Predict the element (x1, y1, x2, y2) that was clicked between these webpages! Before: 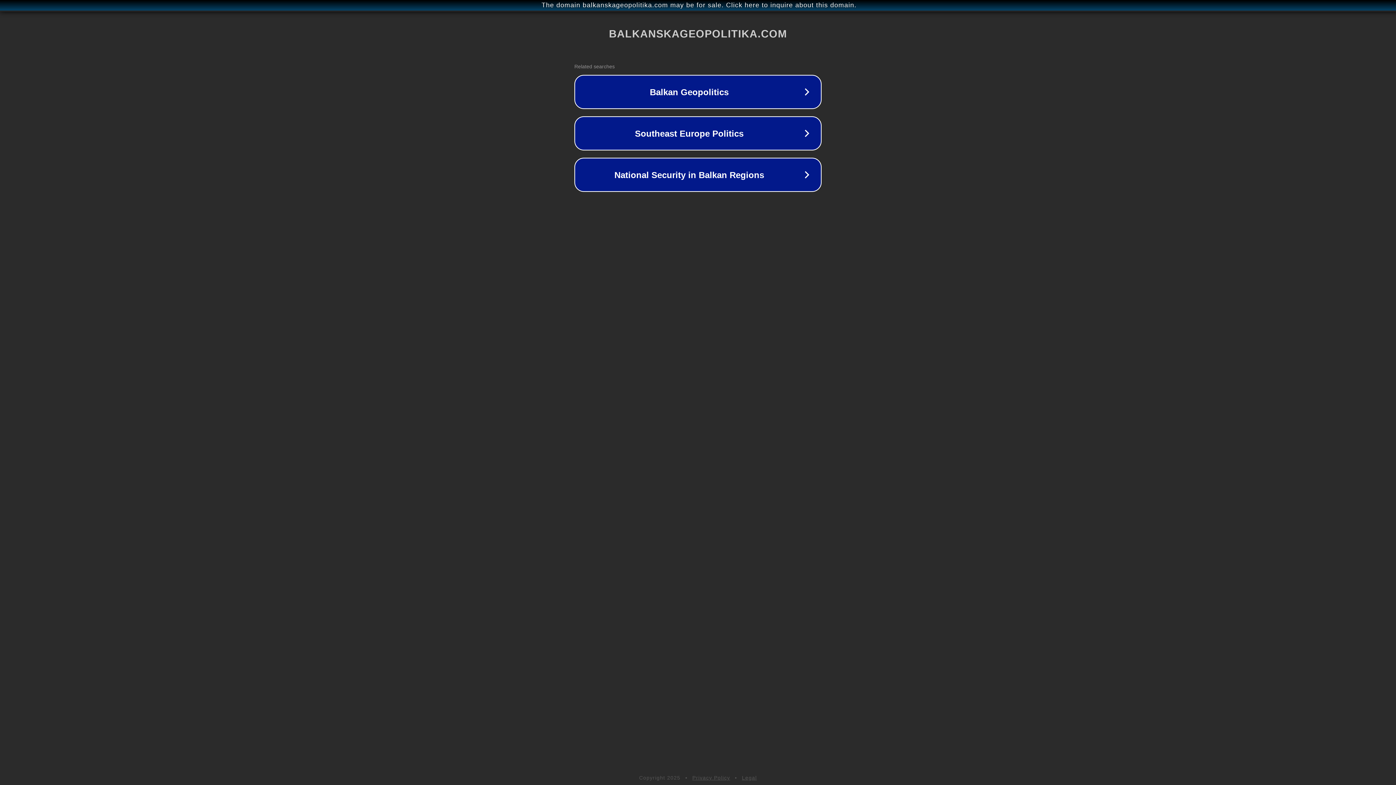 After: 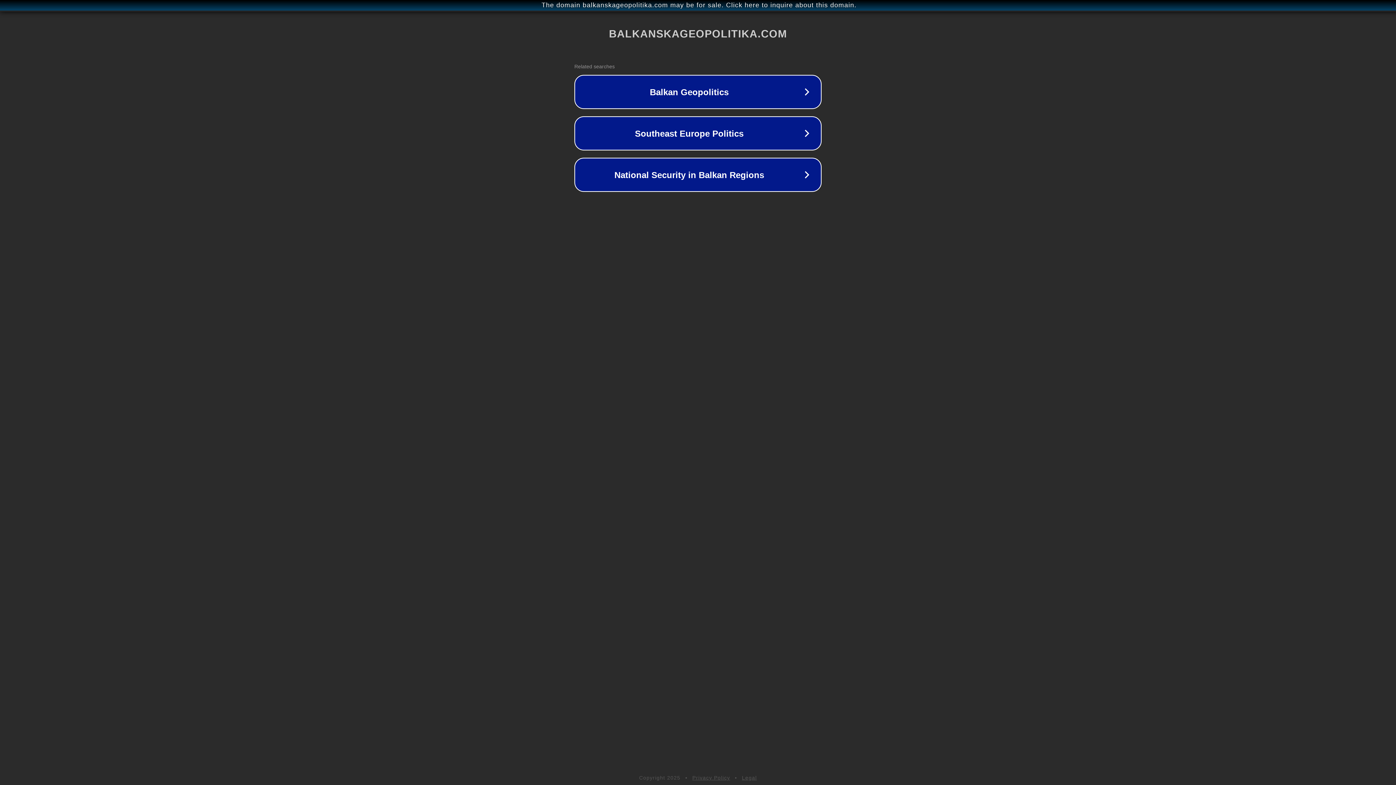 Action: bbox: (692, 775, 730, 781) label: Privacy Policy